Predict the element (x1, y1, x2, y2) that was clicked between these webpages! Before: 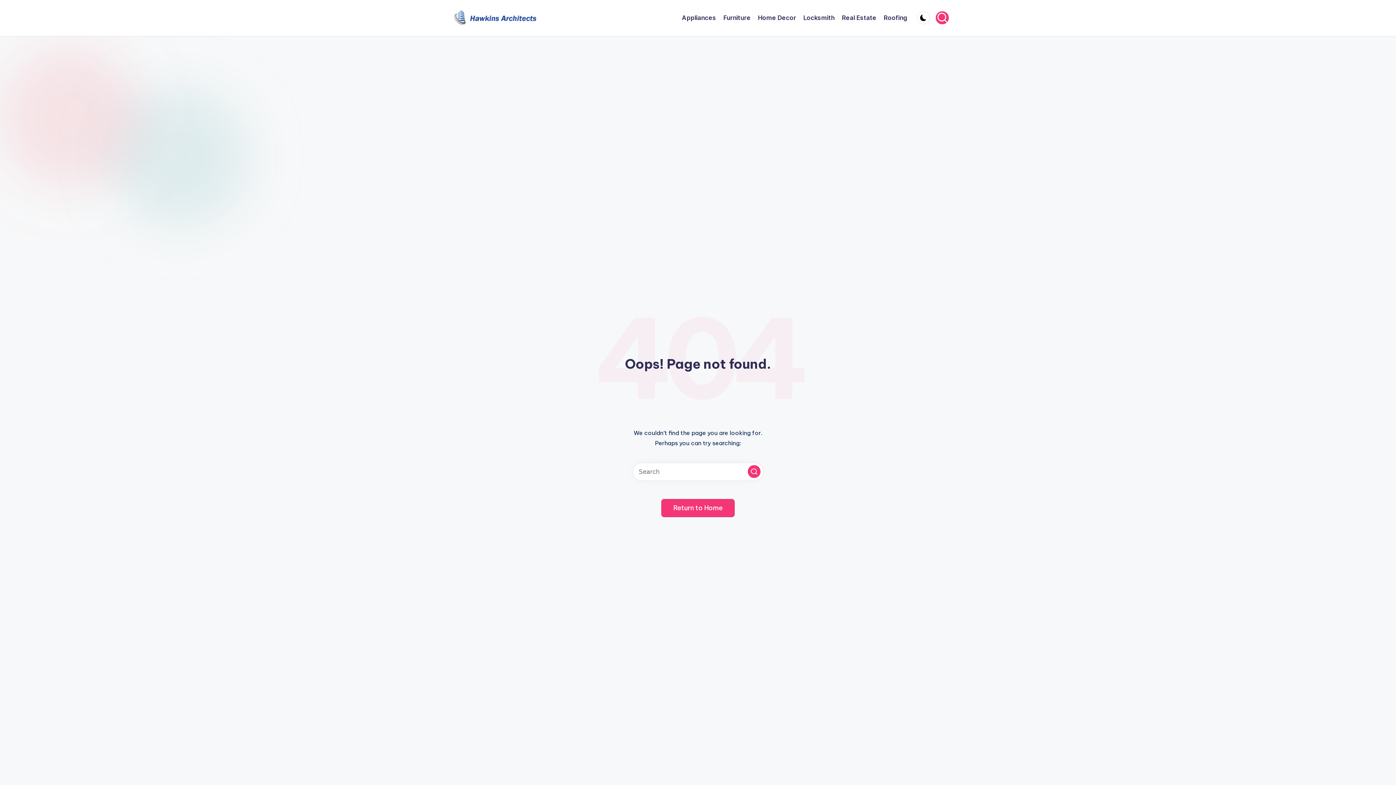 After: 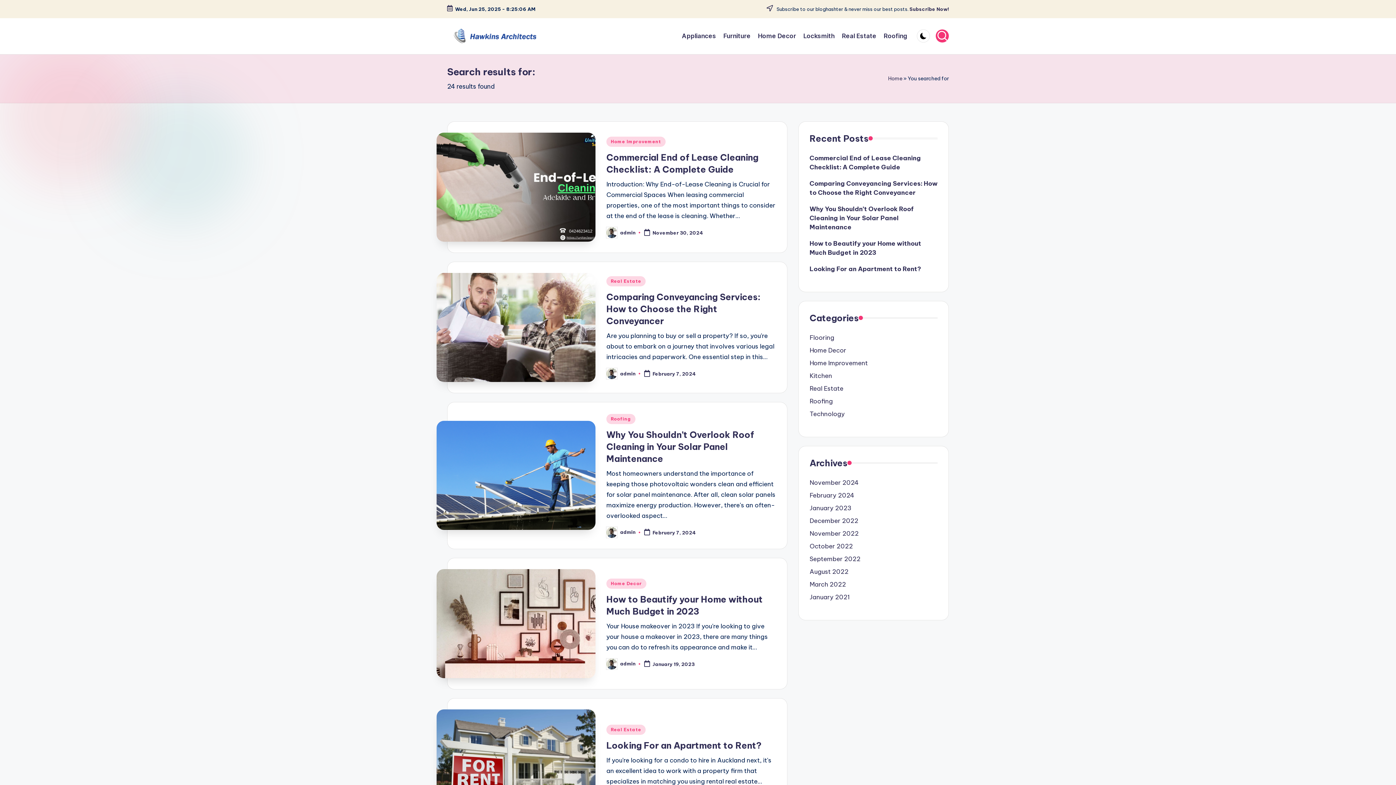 Action: bbox: (748, 465, 760, 478) label: Search